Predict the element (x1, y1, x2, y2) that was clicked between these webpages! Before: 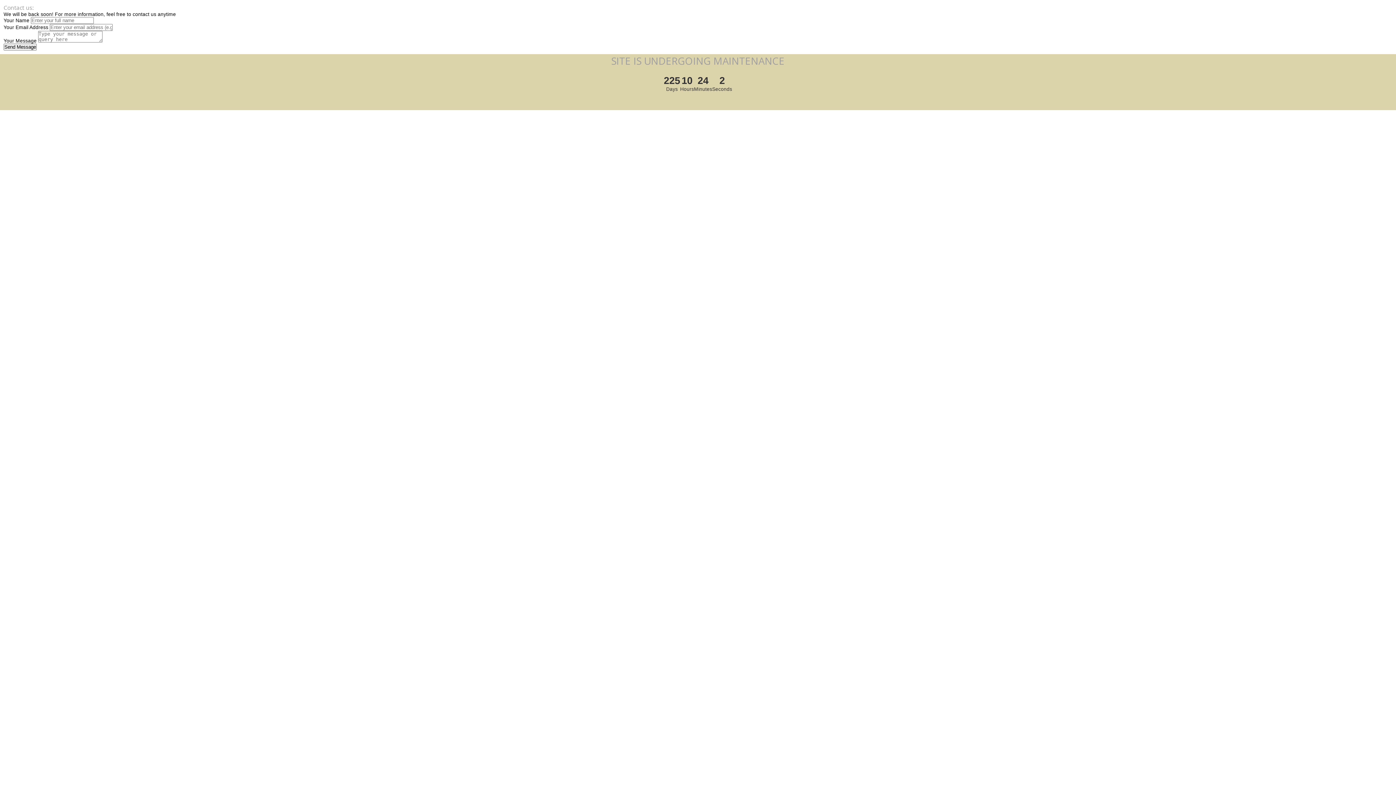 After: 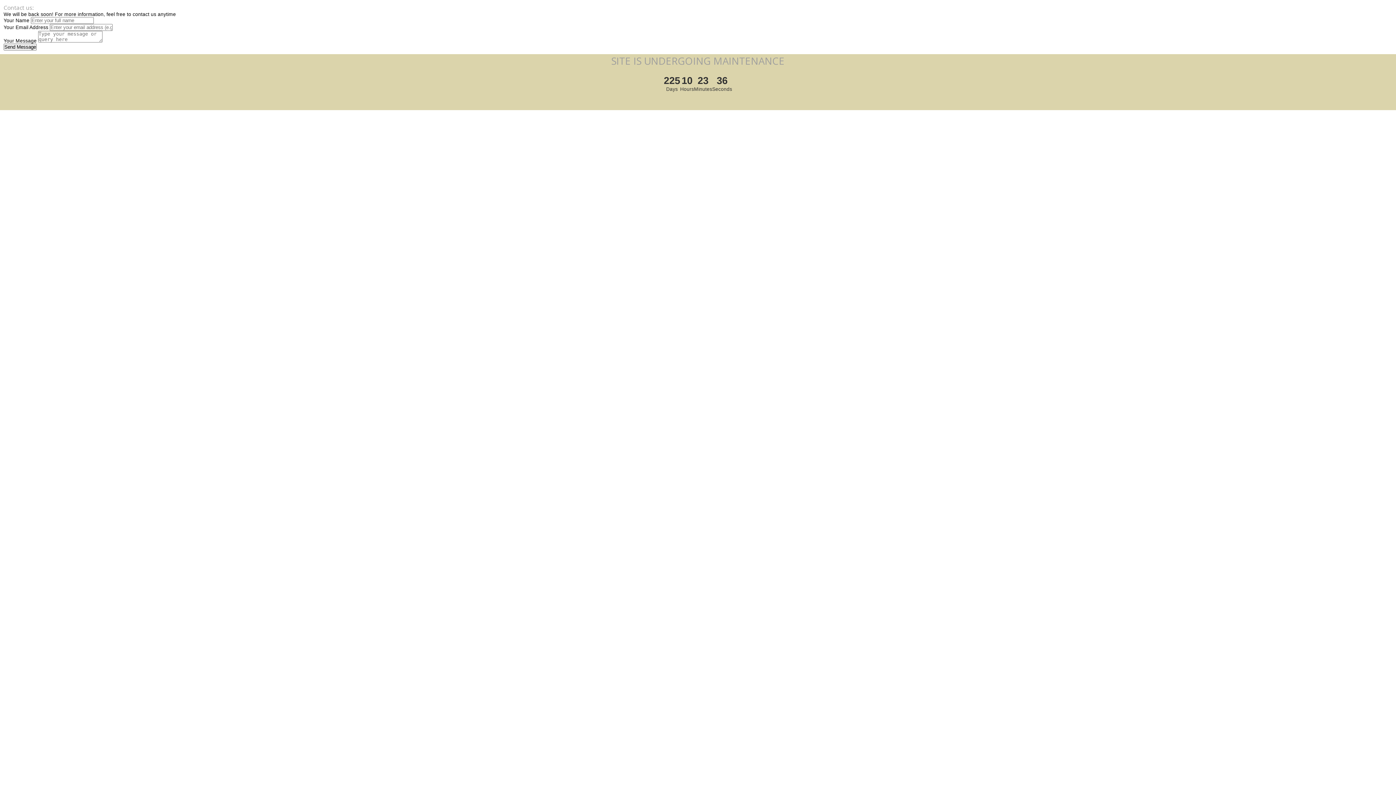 Action: label: Send Message bbox: (3, 43, 36, 50)